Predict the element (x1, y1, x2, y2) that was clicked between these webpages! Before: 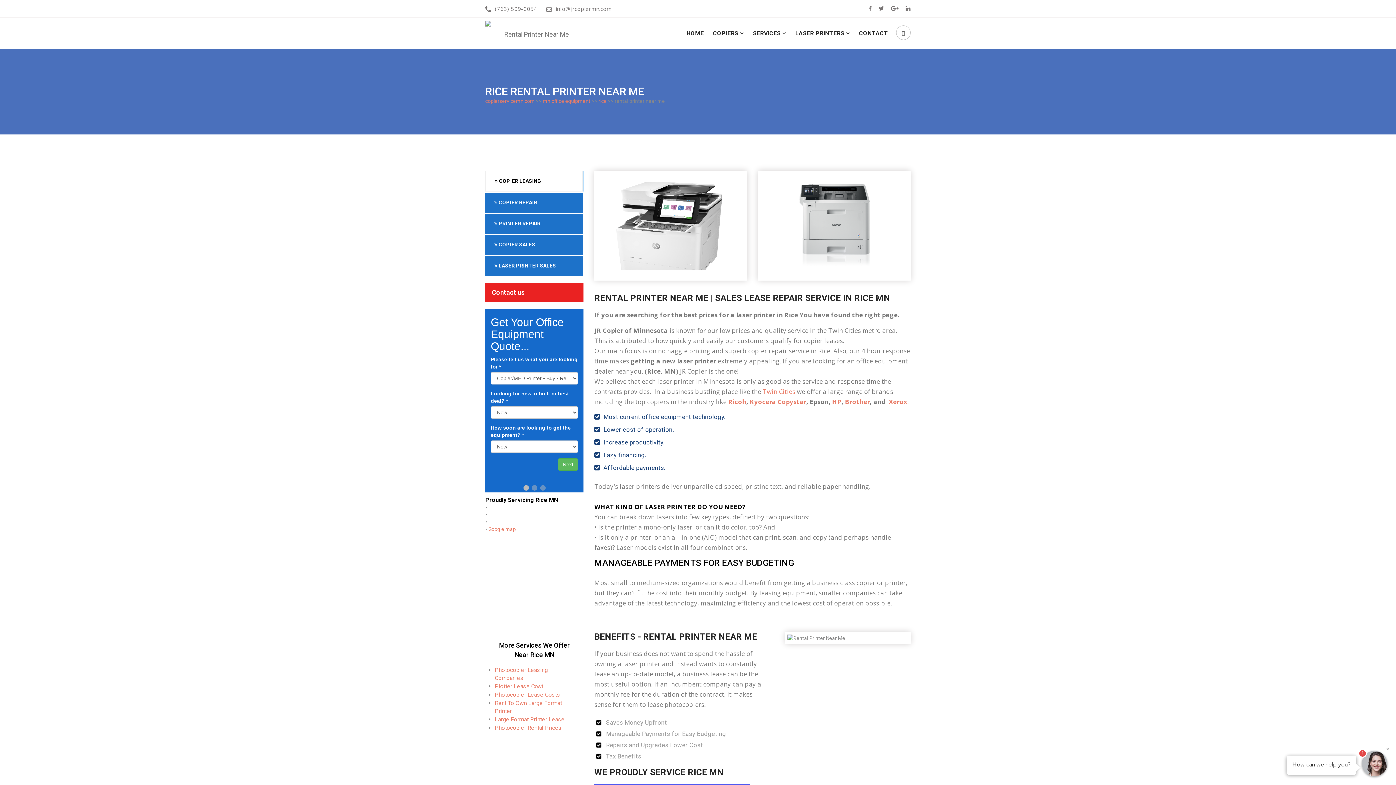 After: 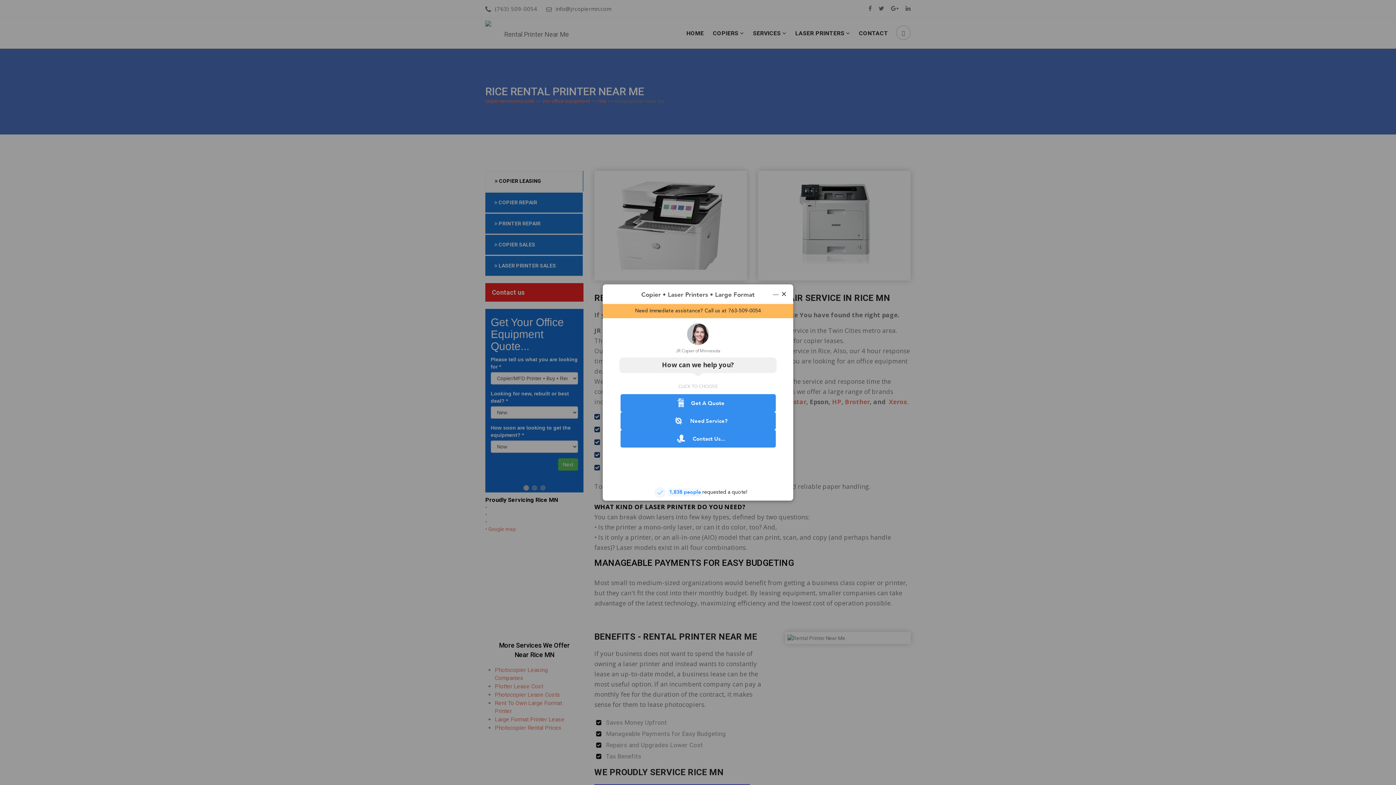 Action: bbox: (603, 464, 665, 471) label: Affordable payments.